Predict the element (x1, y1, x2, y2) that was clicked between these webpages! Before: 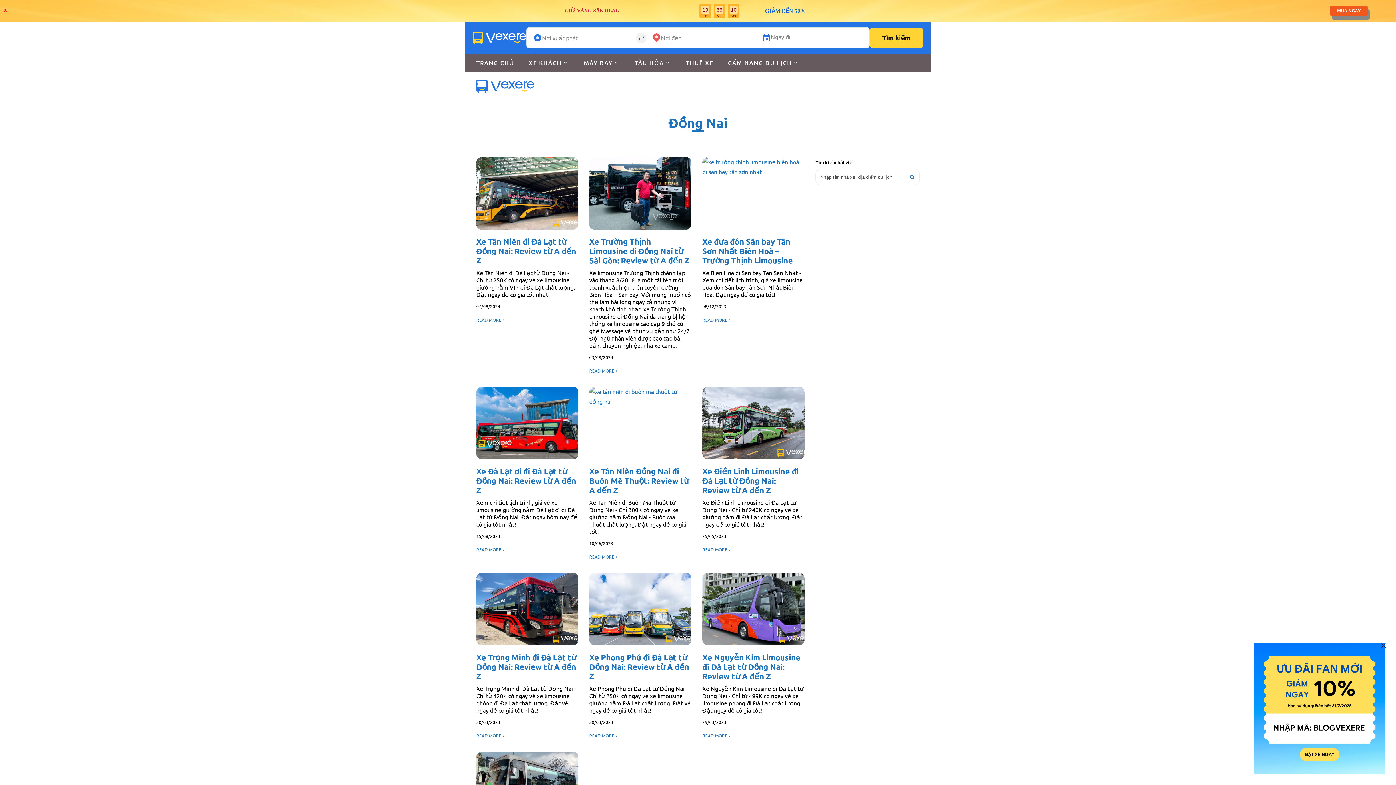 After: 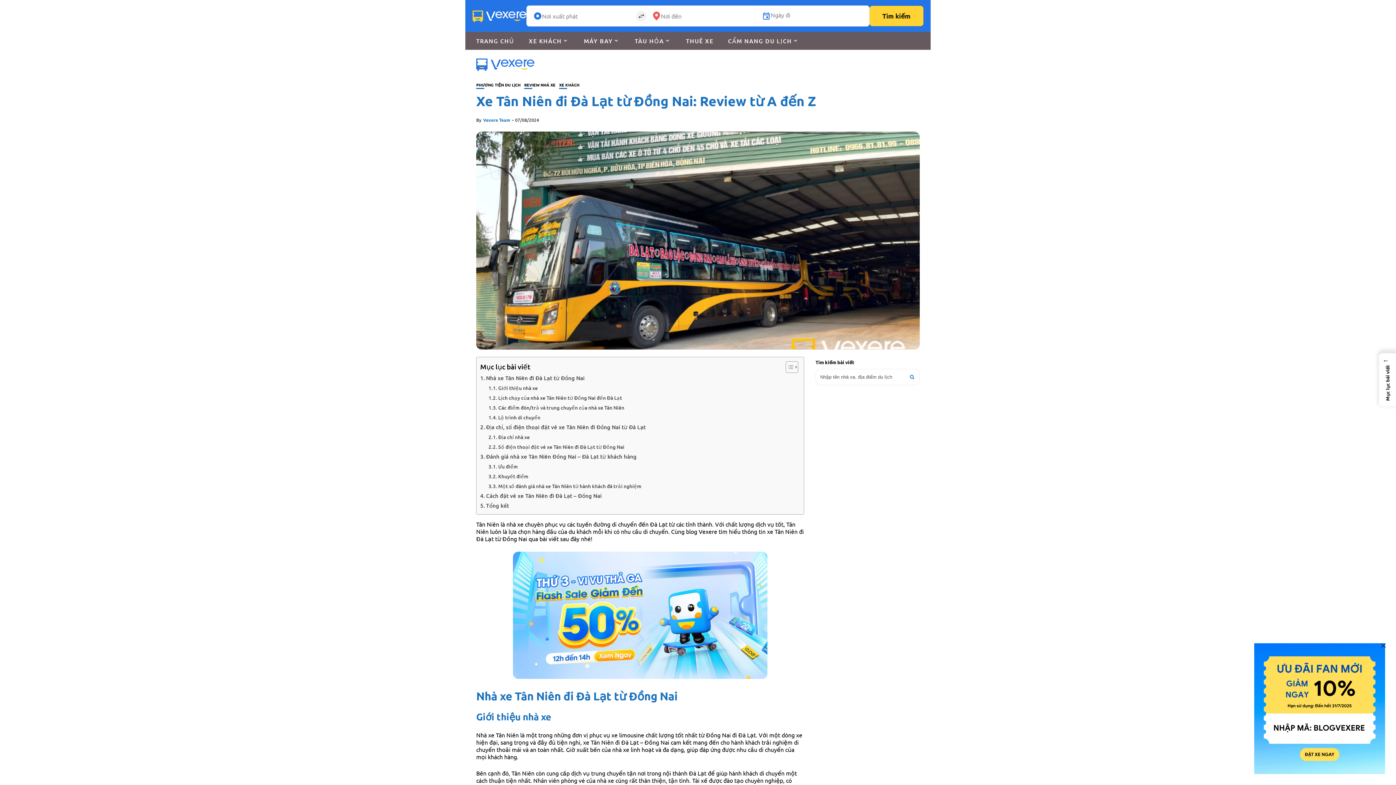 Action: bbox: (476, 236, 576, 265) label: Xe Tân Niên đi Đà Lạt từ Đồng Nai: Review từ A đến Z